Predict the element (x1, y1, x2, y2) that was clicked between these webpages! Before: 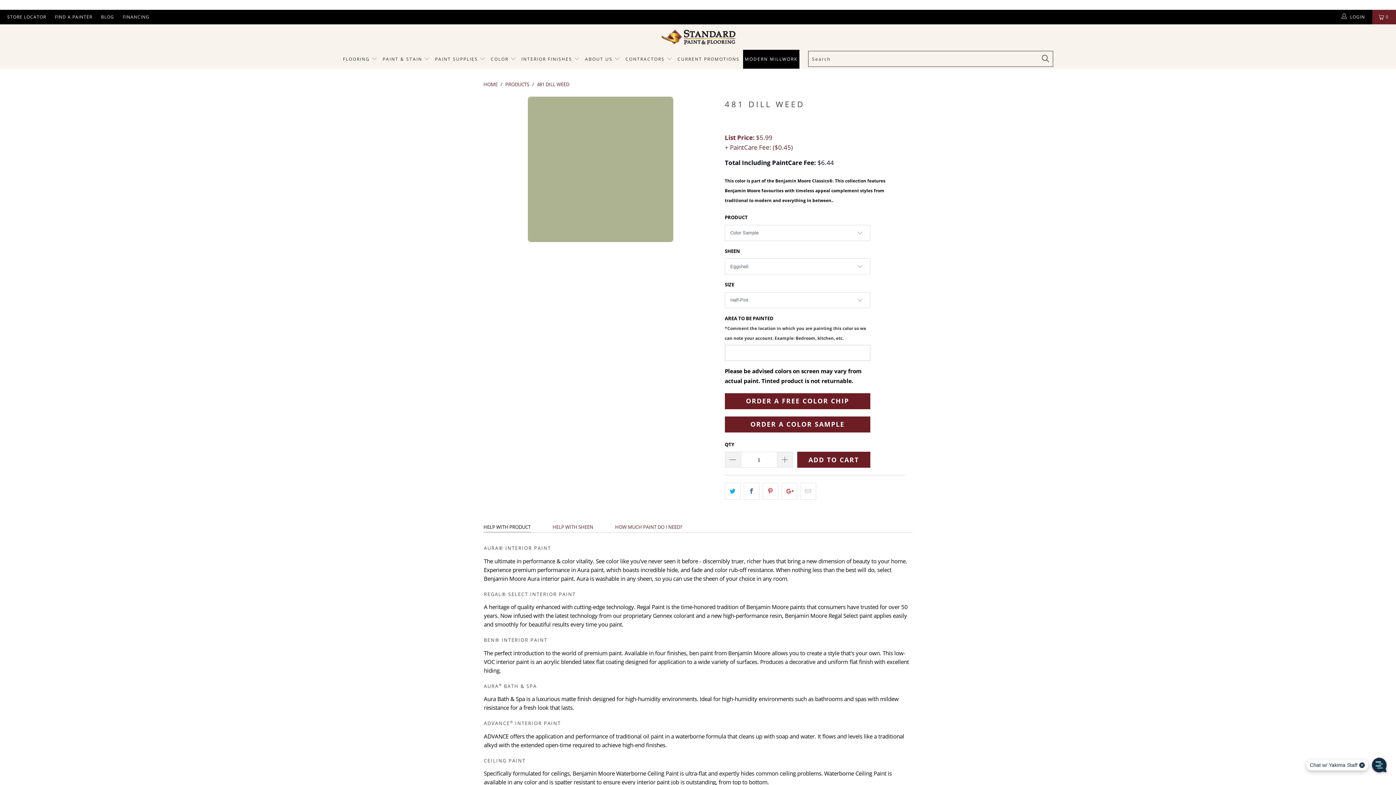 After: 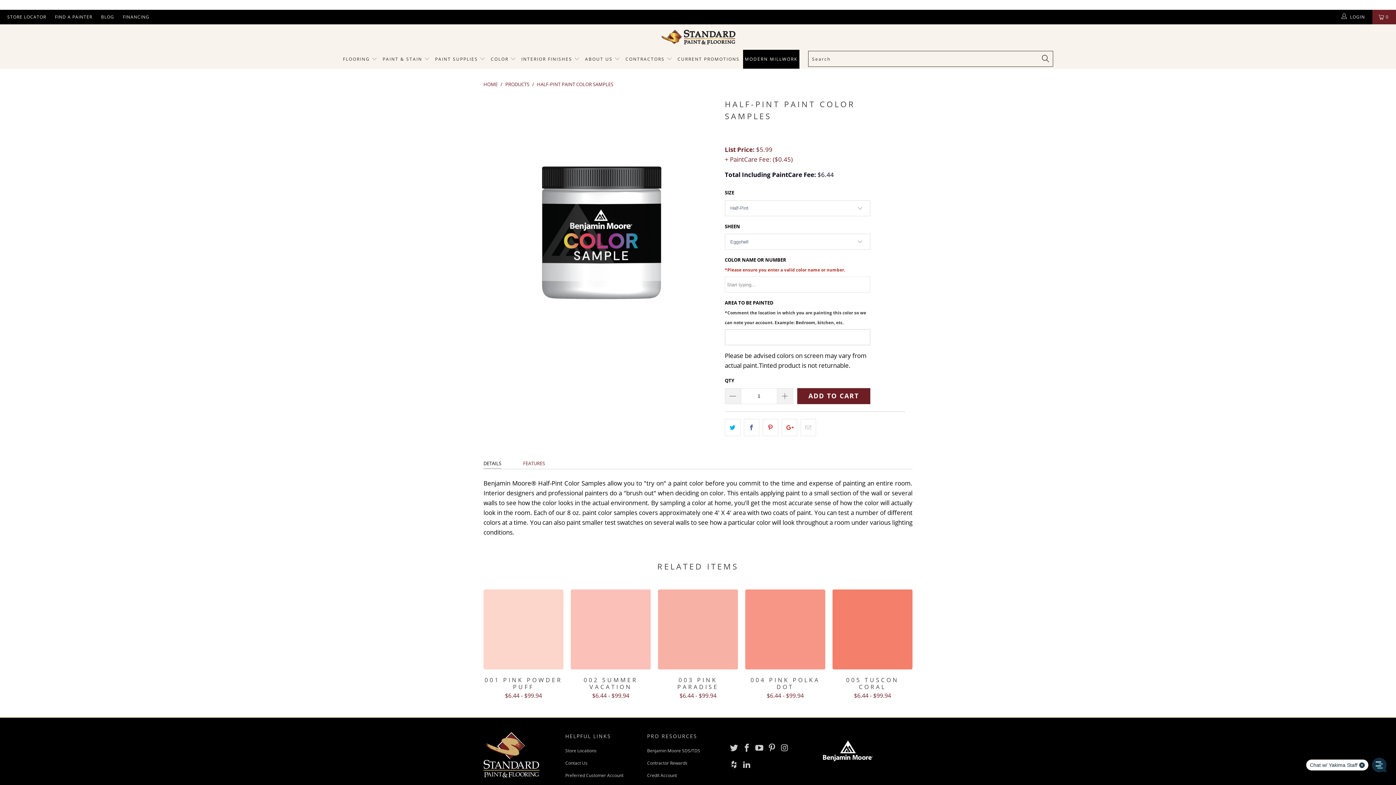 Action: bbox: (725, 416, 870, 432) label: ORDER A COLOR SAMPLE